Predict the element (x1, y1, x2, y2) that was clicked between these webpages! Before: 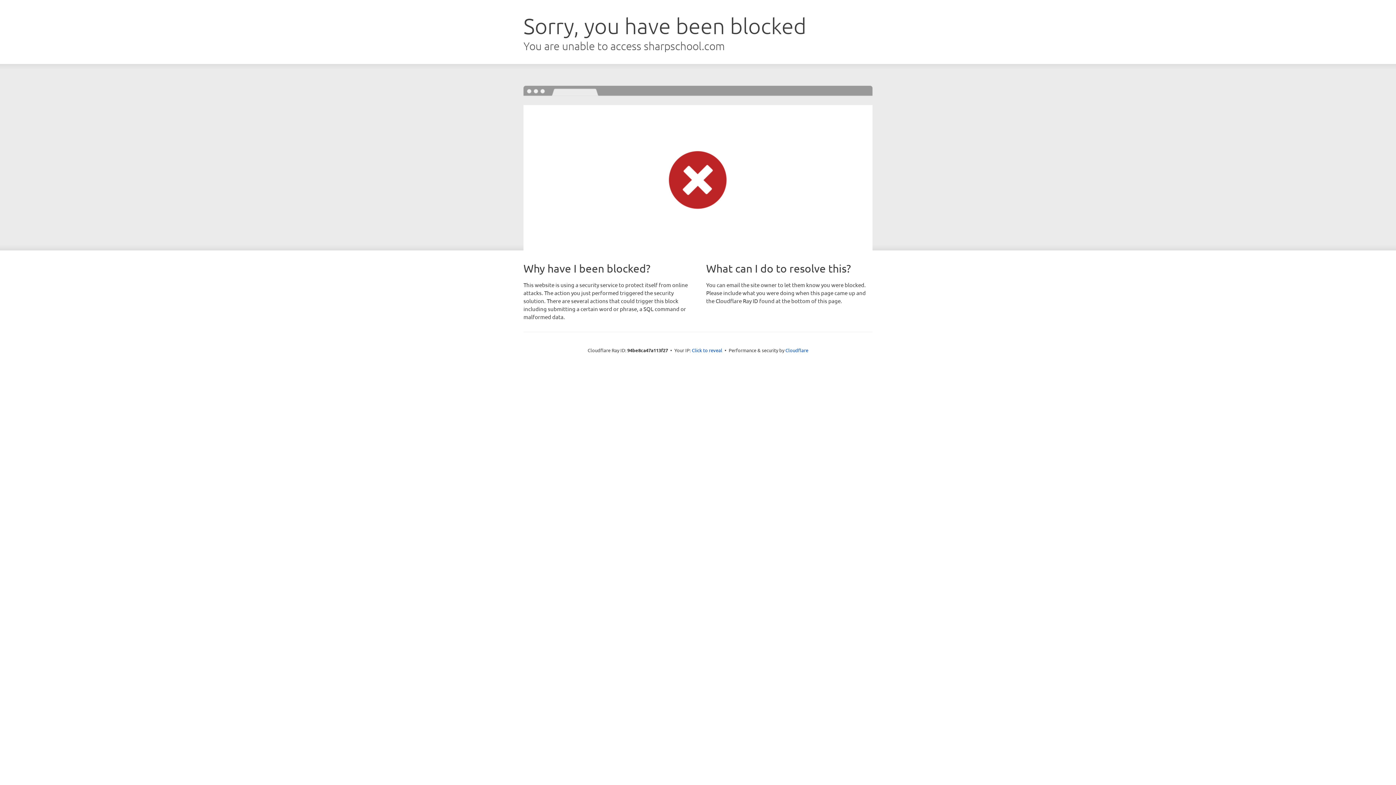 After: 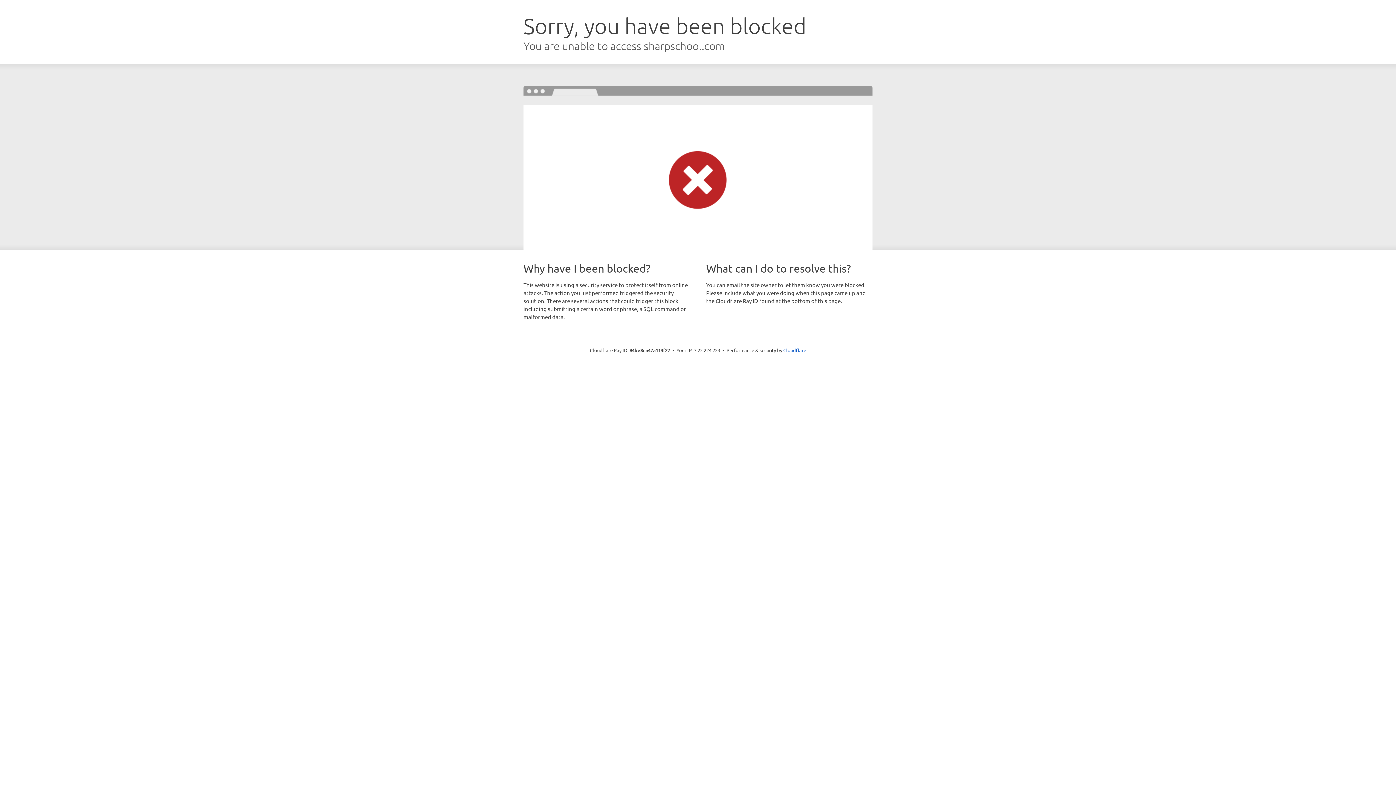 Action: label: Click to reveal bbox: (692, 346, 722, 353)